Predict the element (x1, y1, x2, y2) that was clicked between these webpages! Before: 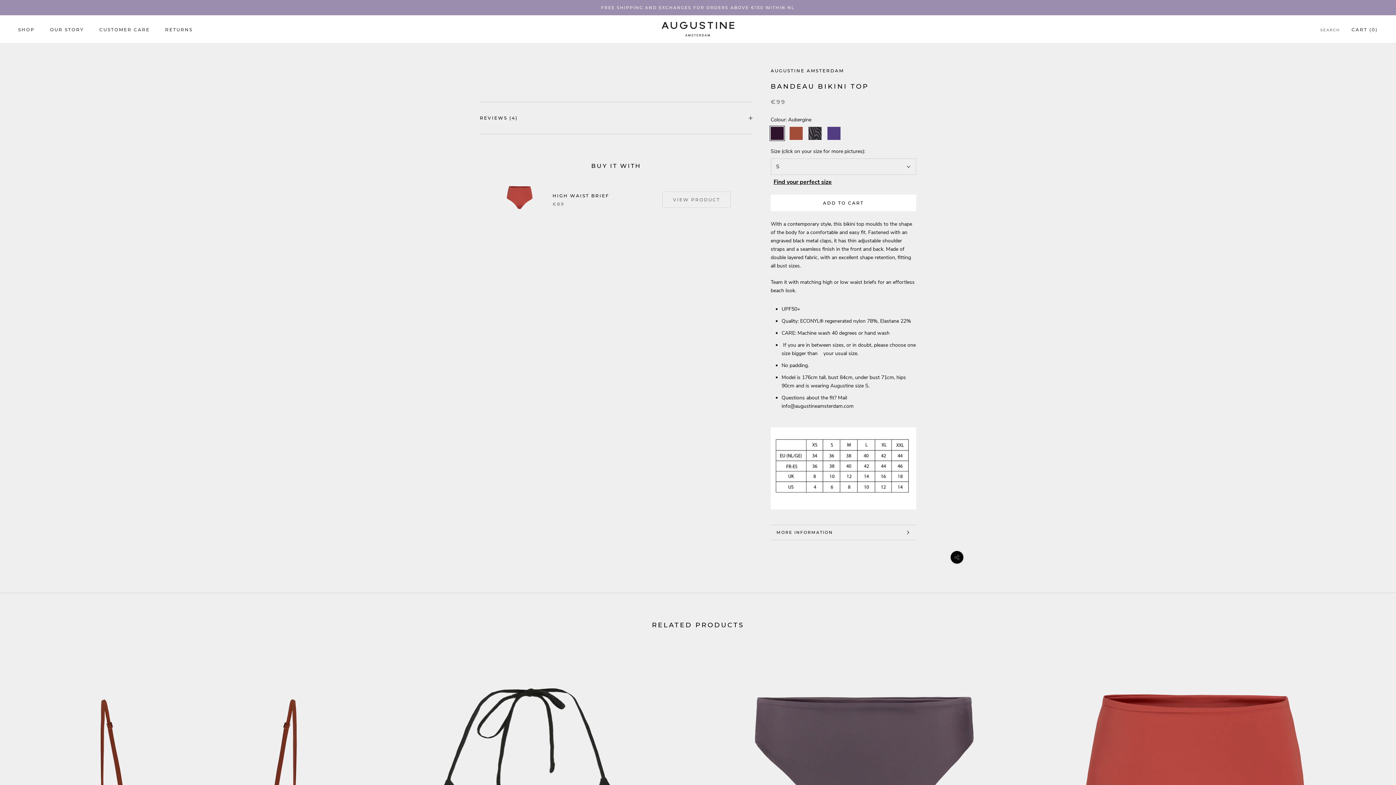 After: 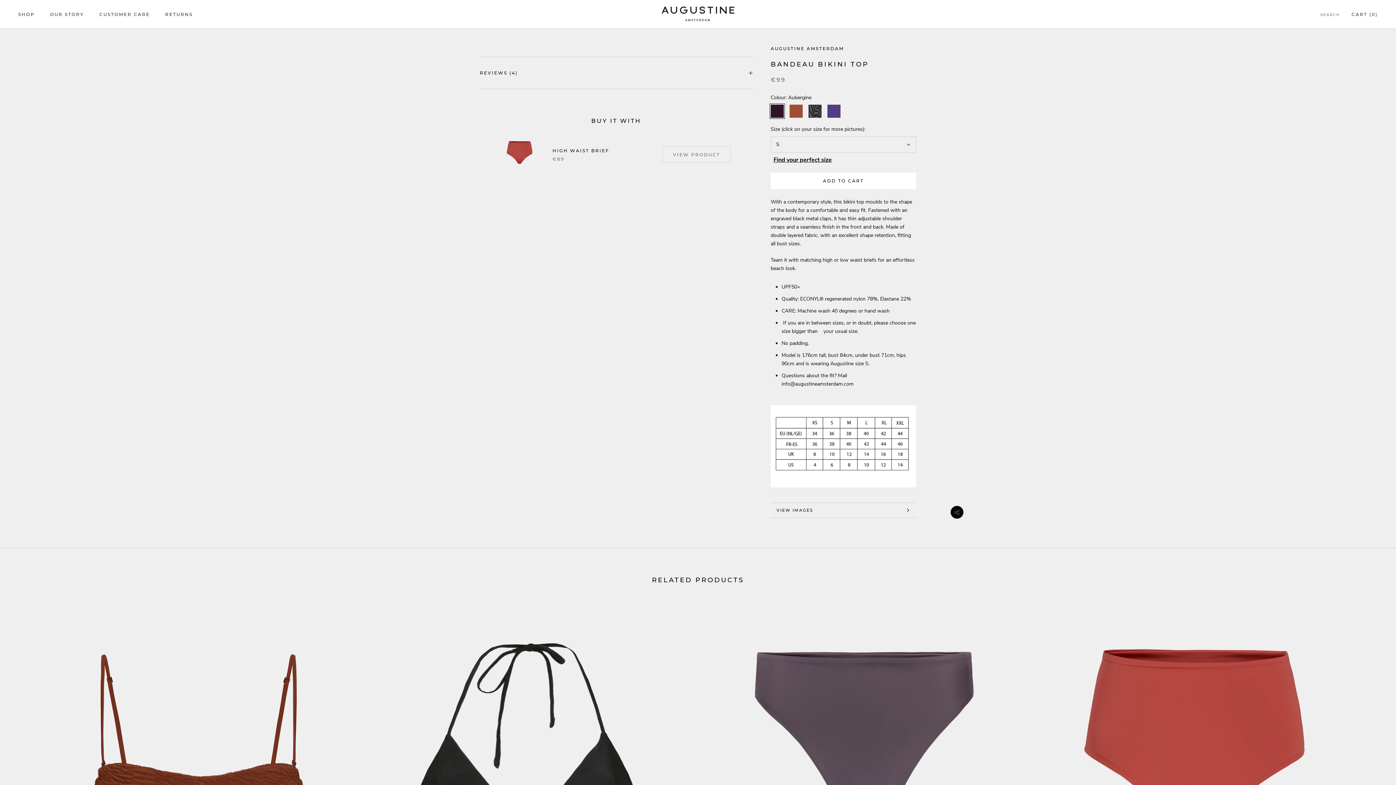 Action: bbox: (770, 514, 916, 528) label: MORE INFORMATION